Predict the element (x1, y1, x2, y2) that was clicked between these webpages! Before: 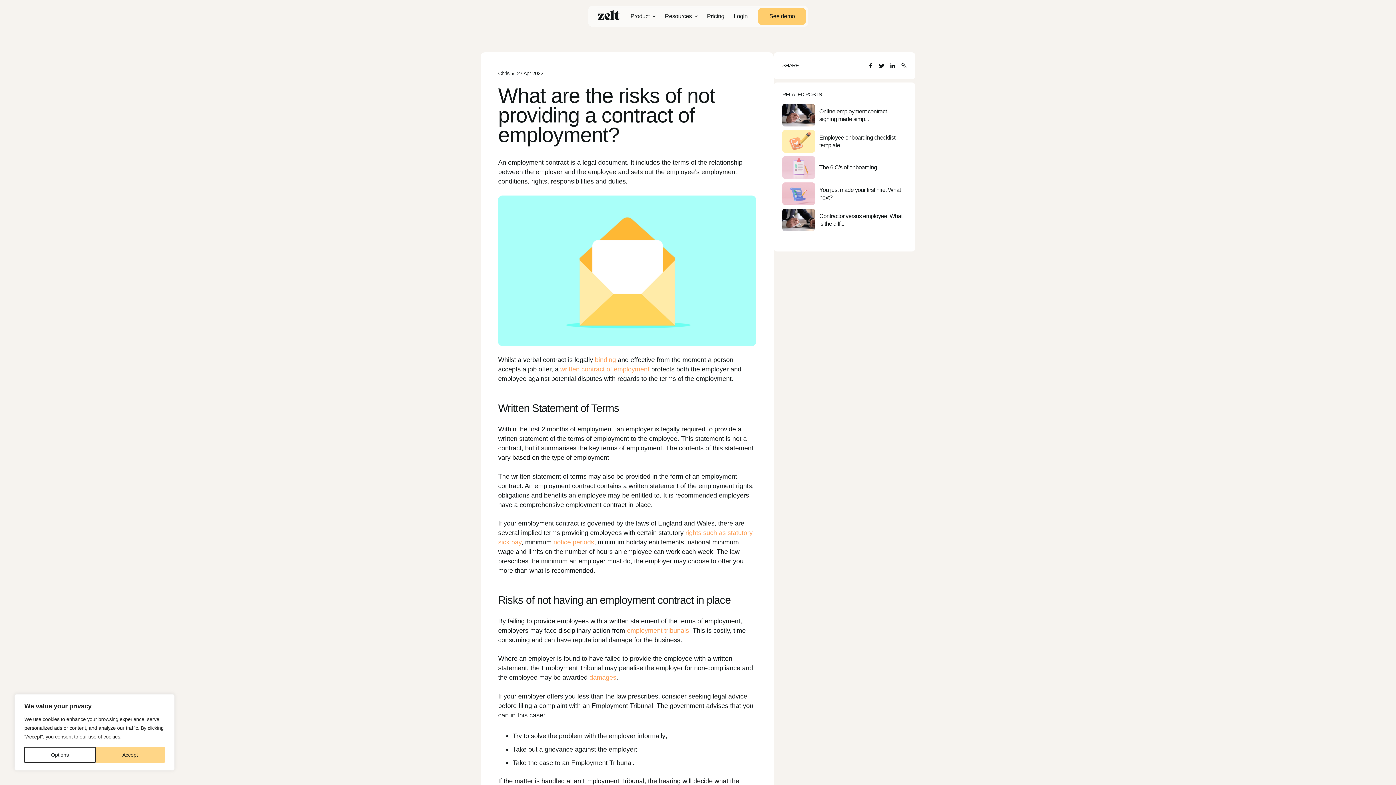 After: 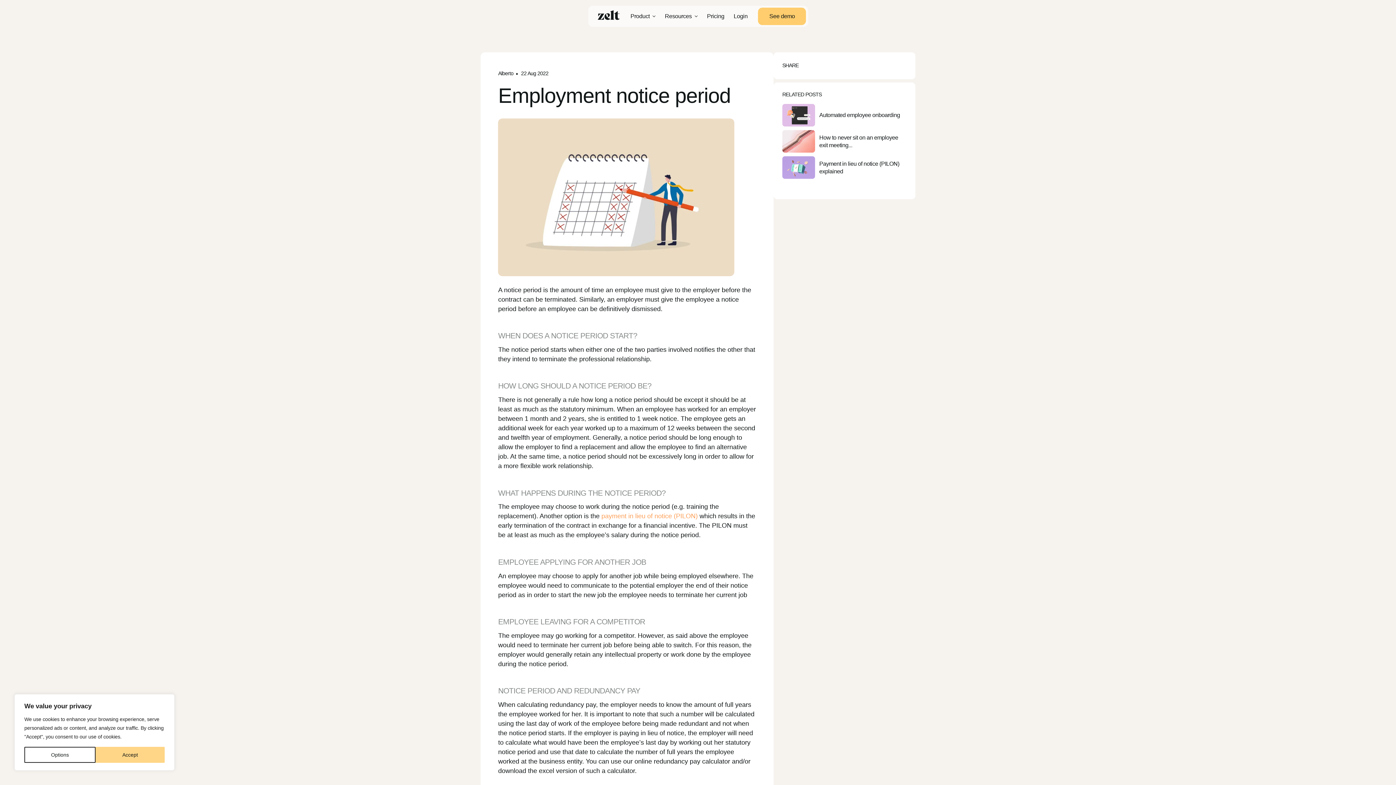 Action: label: notice periods bbox: (553, 538, 594, 546)